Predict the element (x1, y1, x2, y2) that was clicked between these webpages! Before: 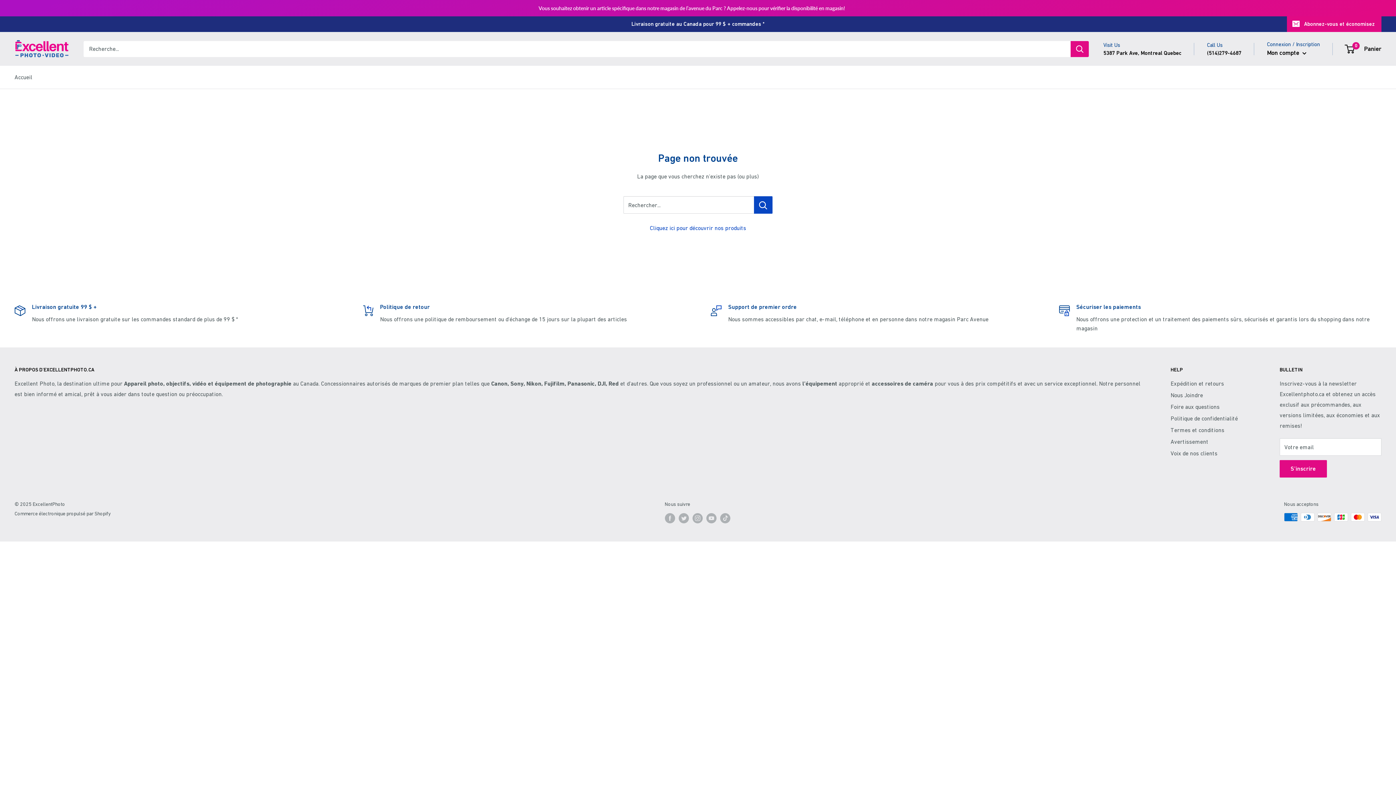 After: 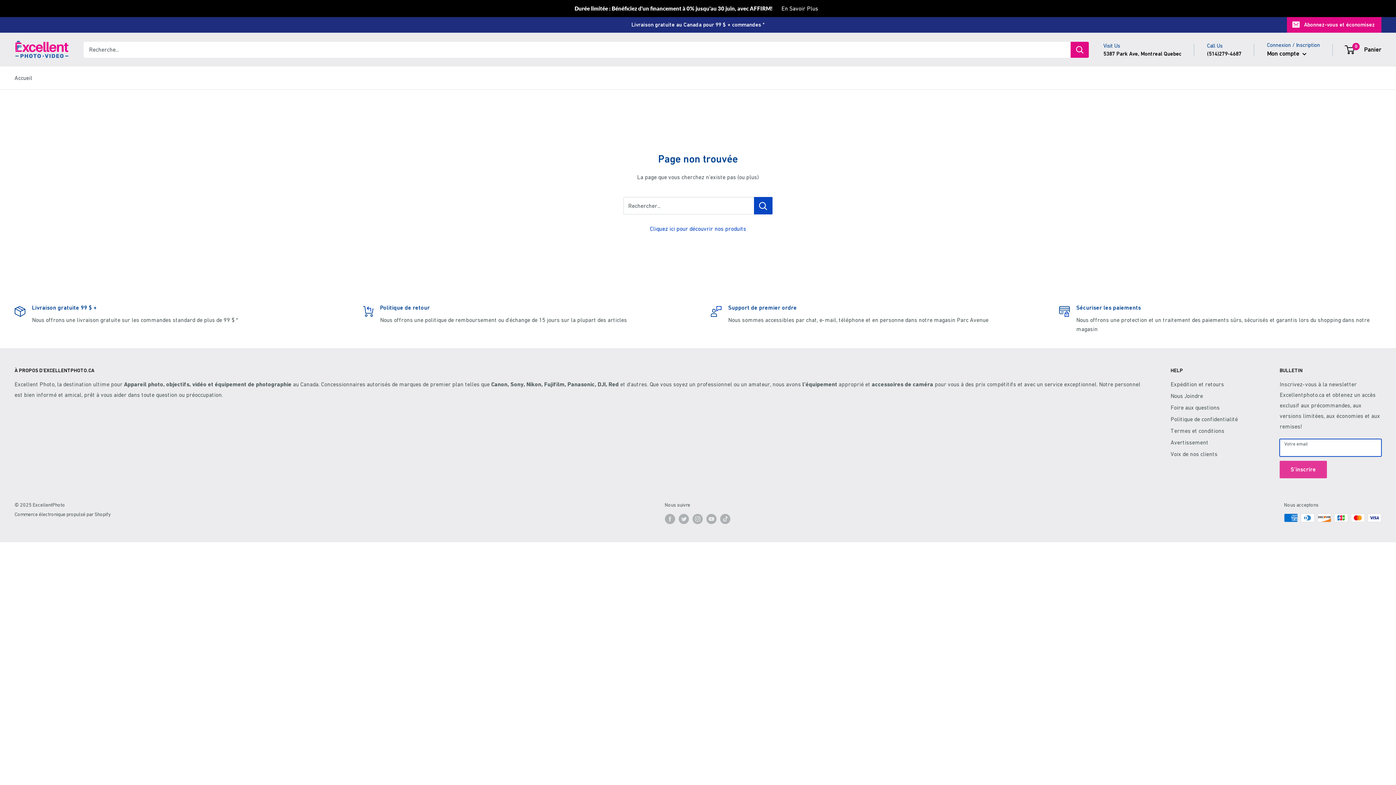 Action: bbox: (1280, 443, 1327, 461) label: S'inscrire